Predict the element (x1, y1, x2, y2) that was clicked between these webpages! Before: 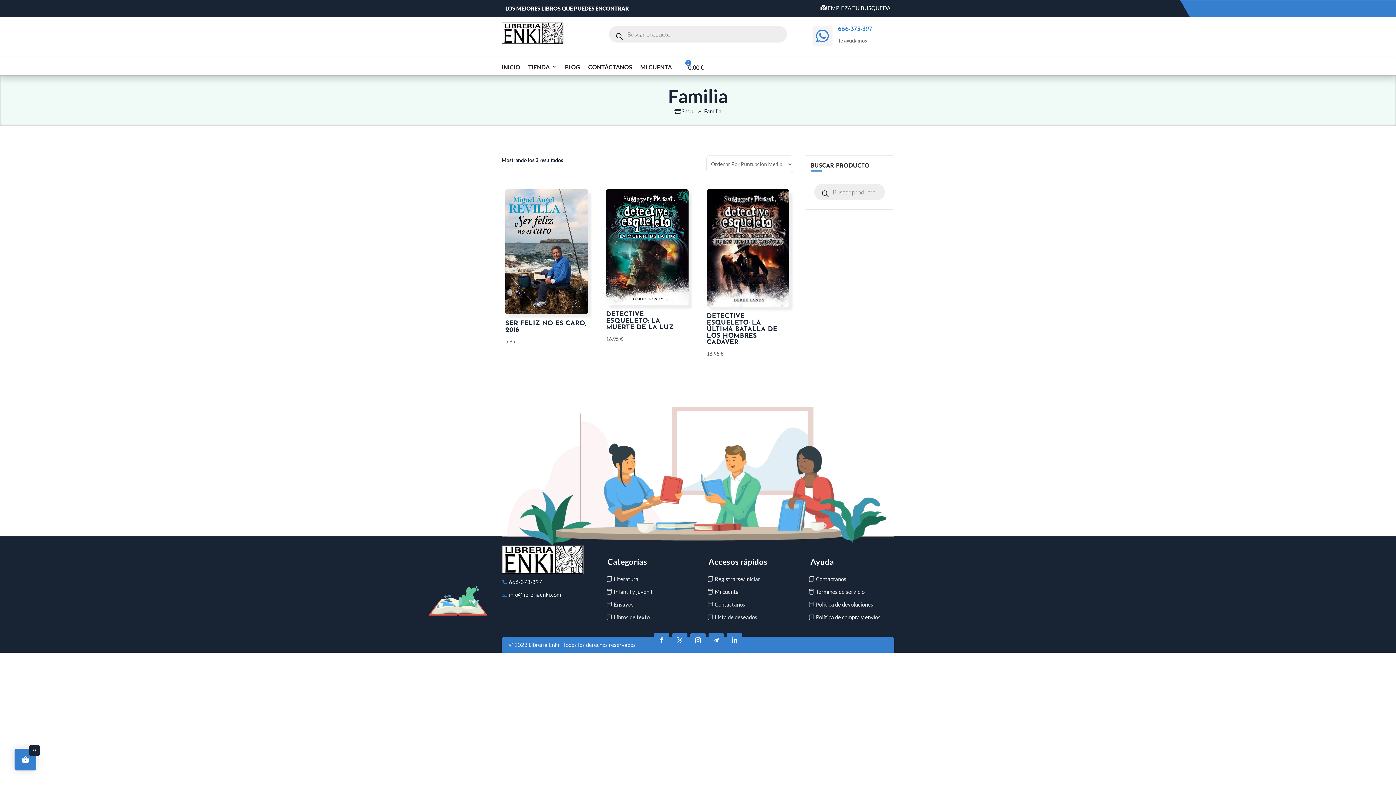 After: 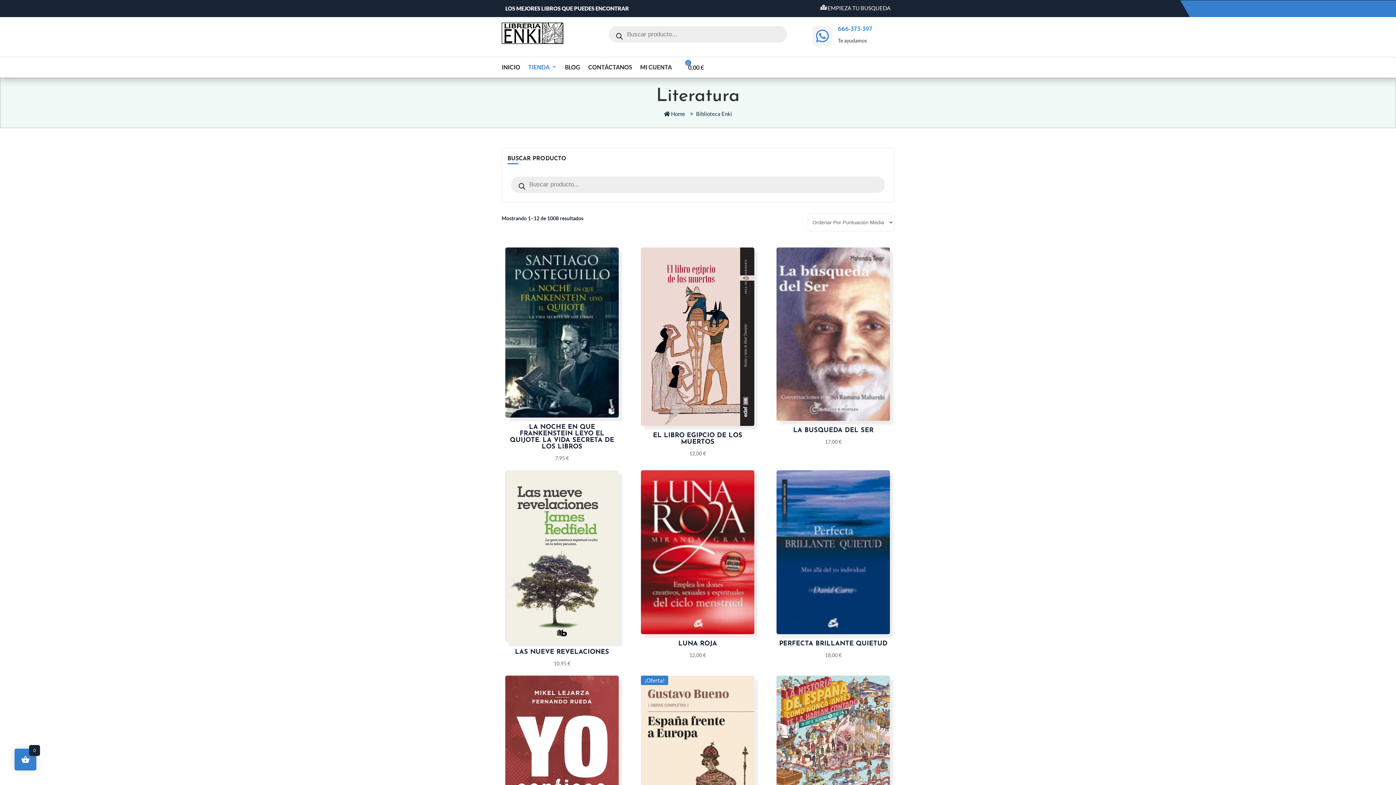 Action: bbox: (602, 574, 642, 584) label: Literatura